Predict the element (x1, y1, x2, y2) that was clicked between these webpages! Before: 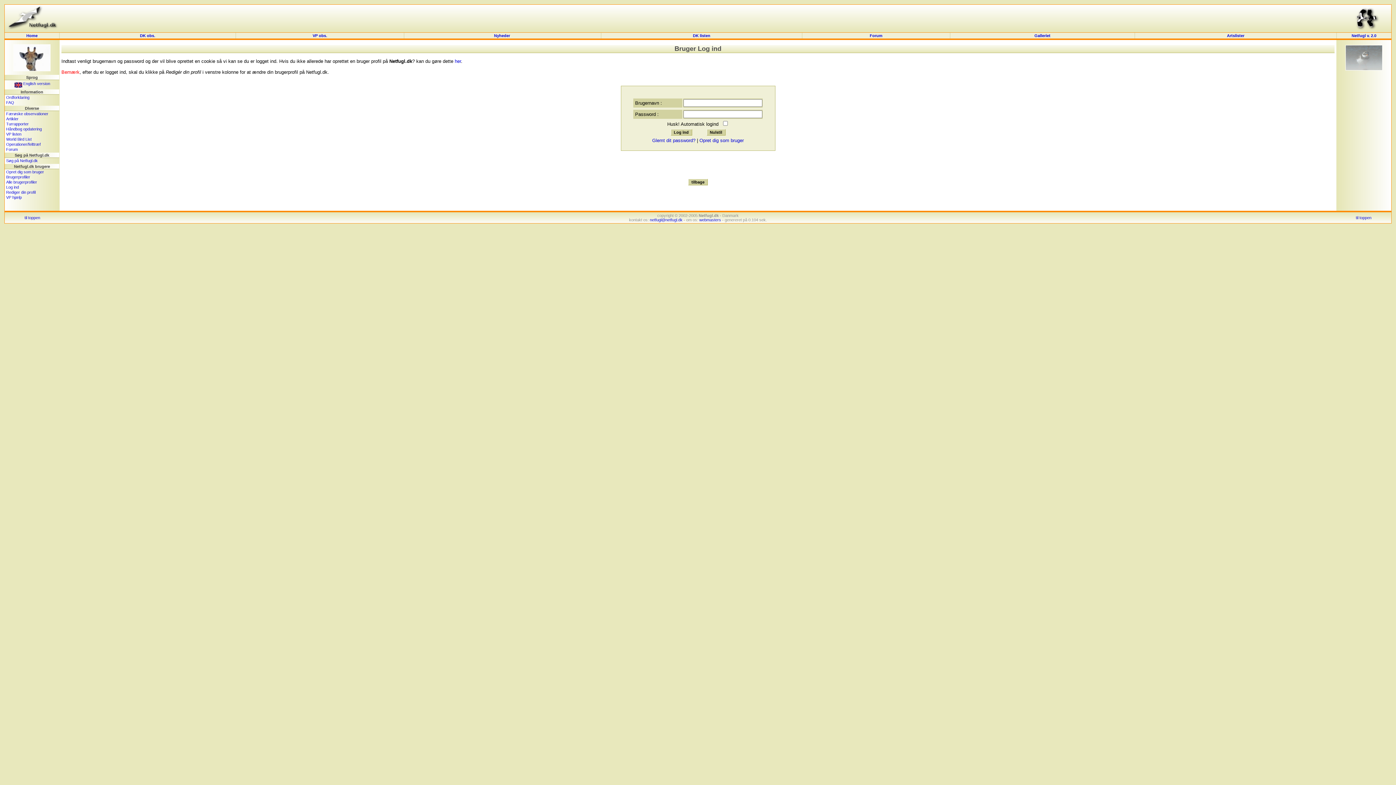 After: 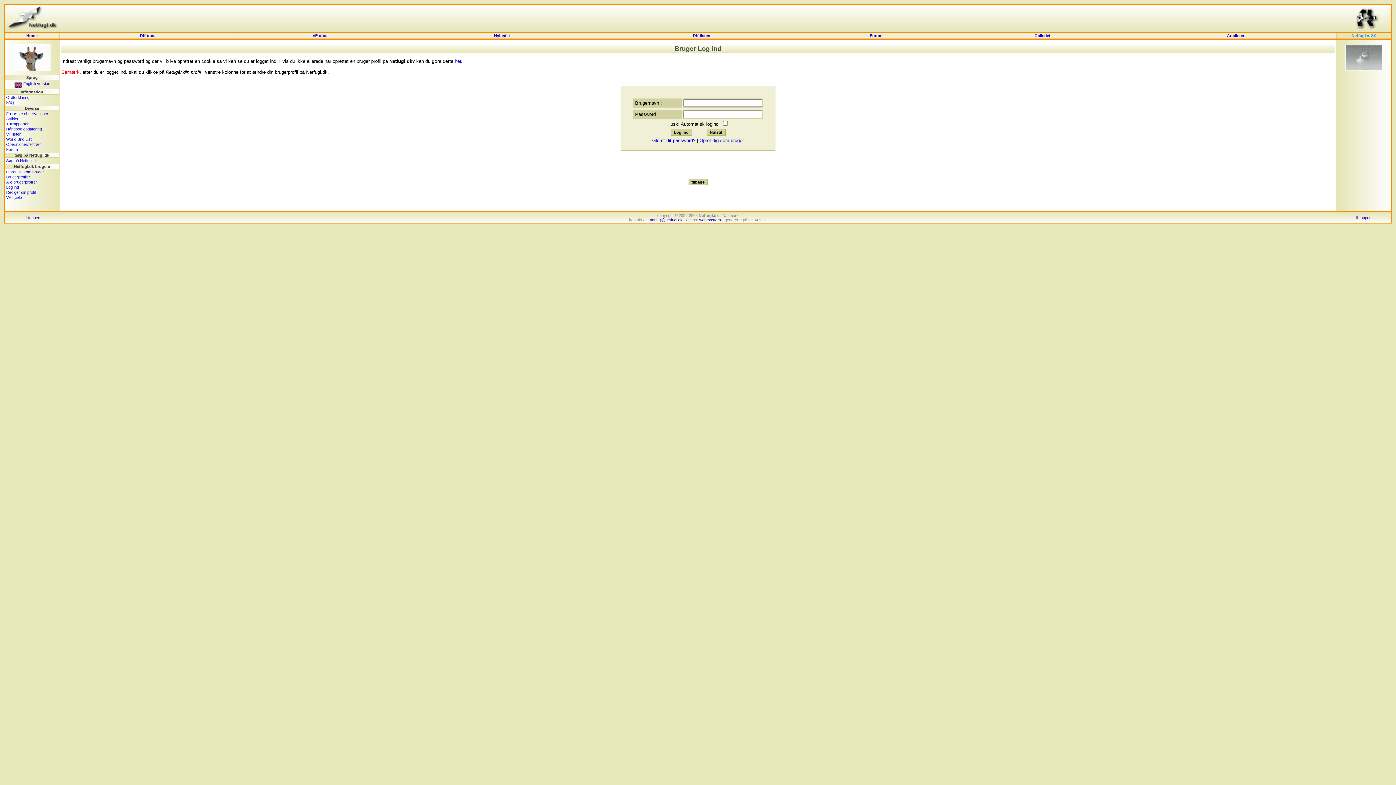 Action: label: Netfugl v. 2.0 bbox: (1352, 33, 1376, 37)